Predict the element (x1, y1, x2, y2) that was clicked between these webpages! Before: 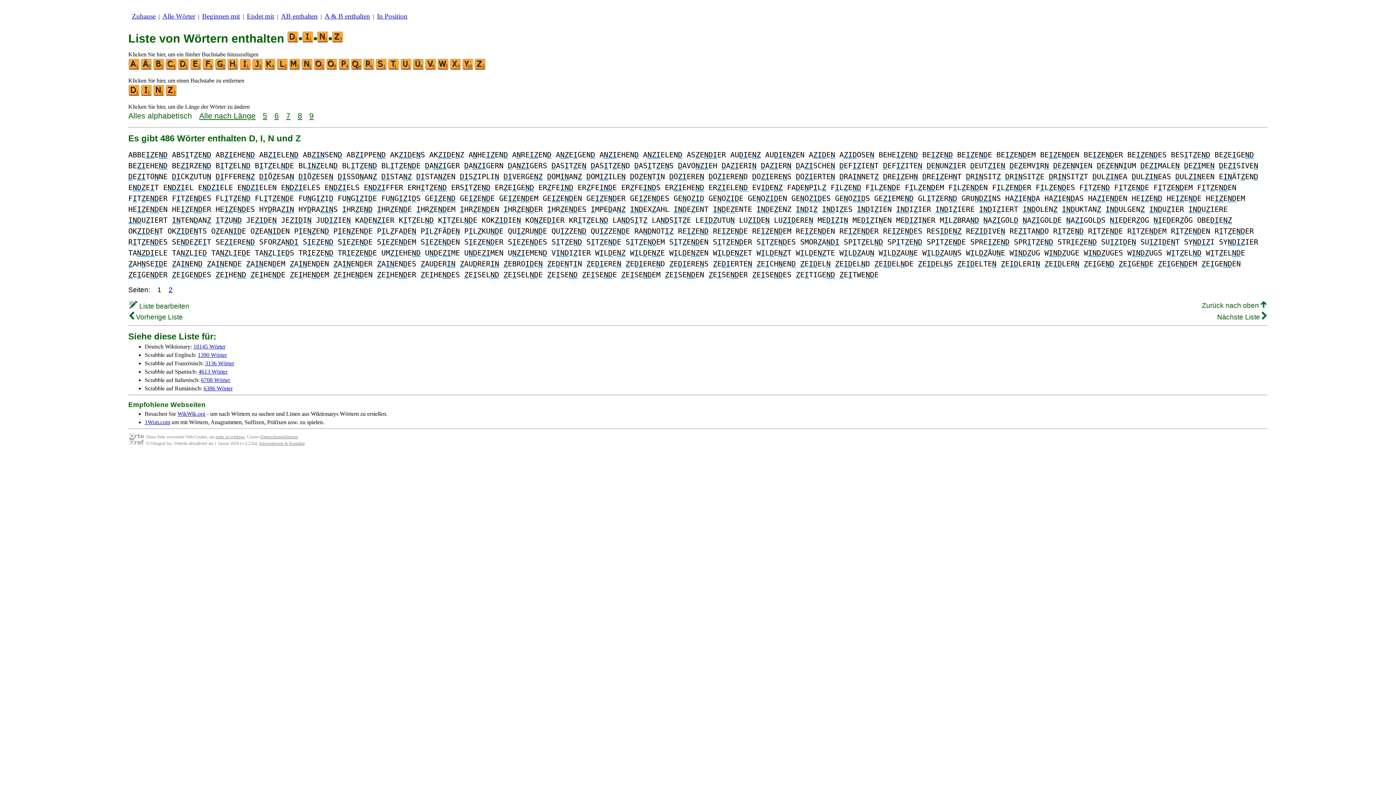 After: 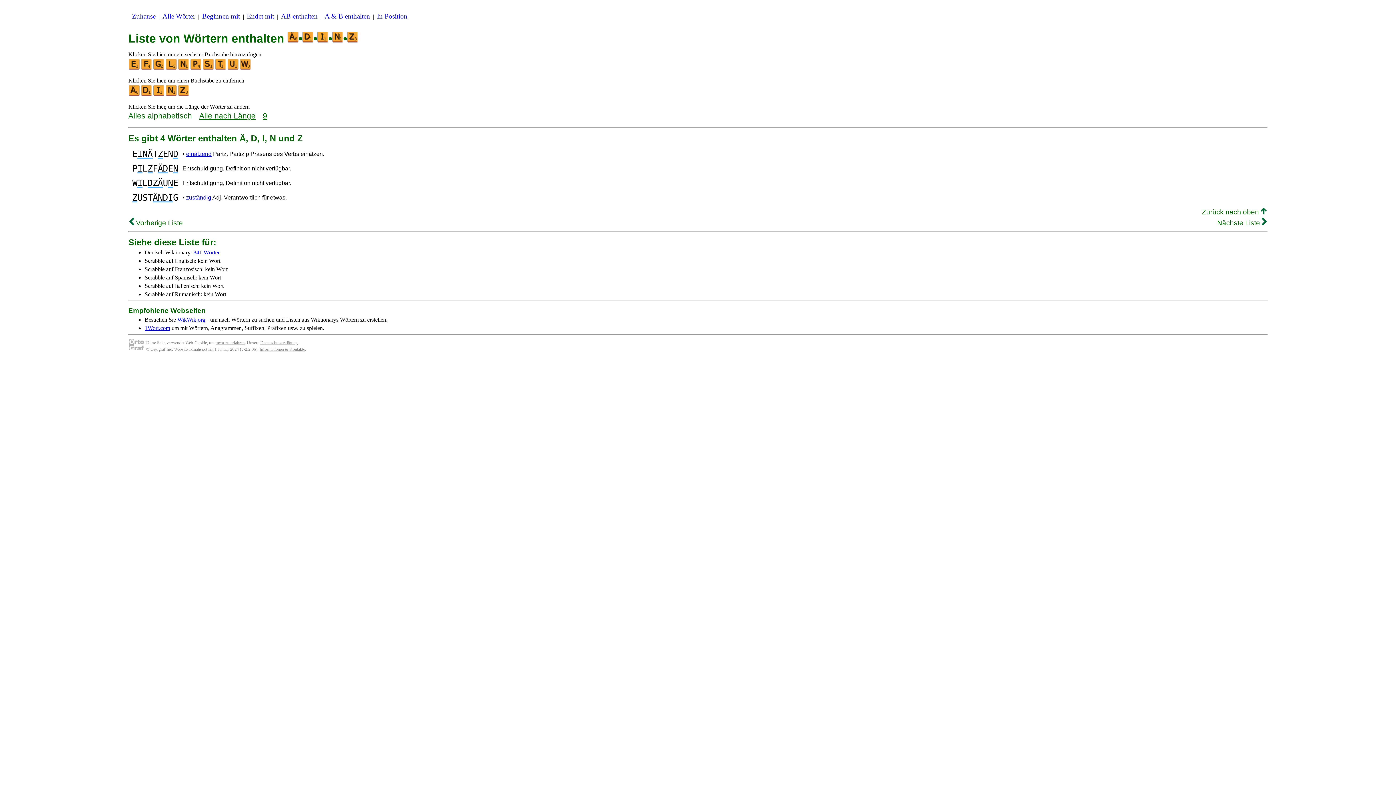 Action: bbox: (140, 65, 153, 71)